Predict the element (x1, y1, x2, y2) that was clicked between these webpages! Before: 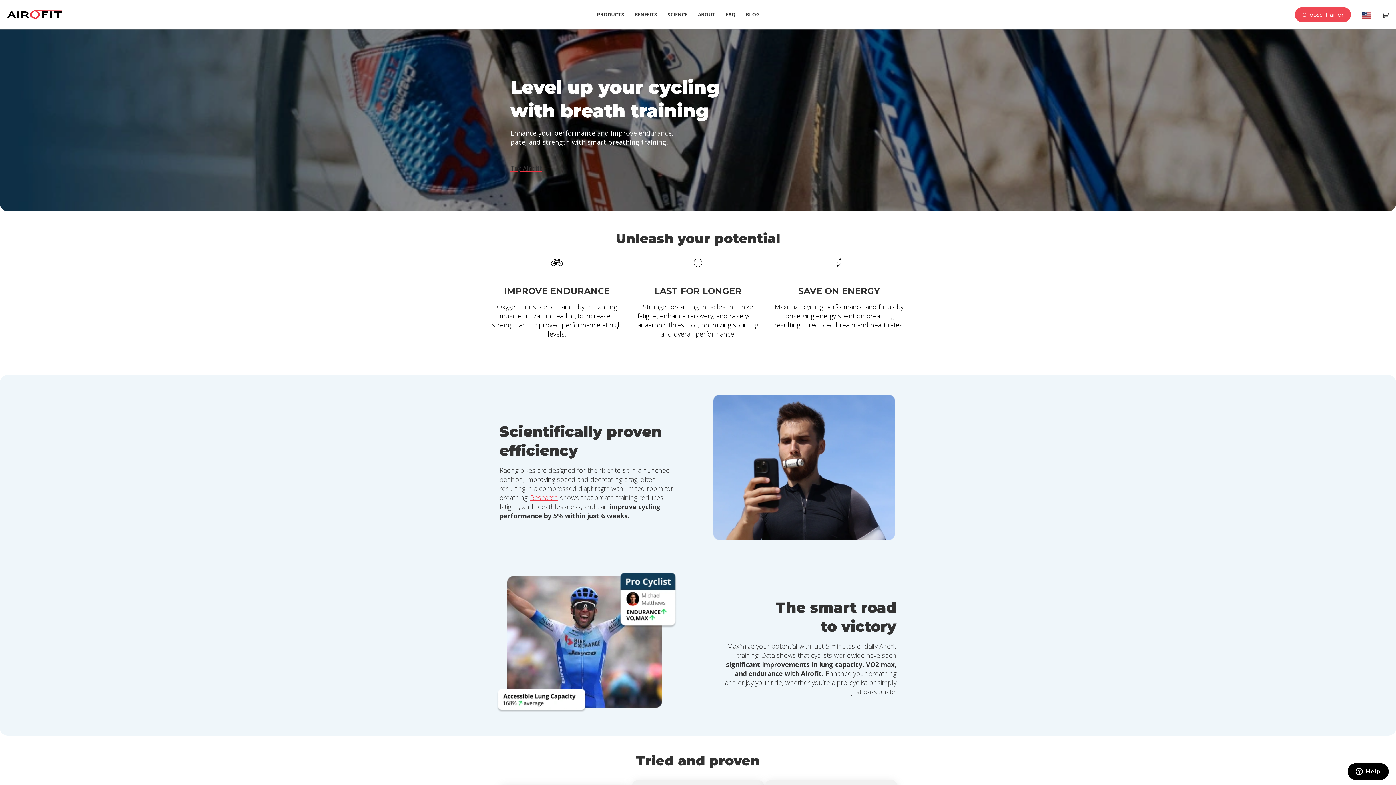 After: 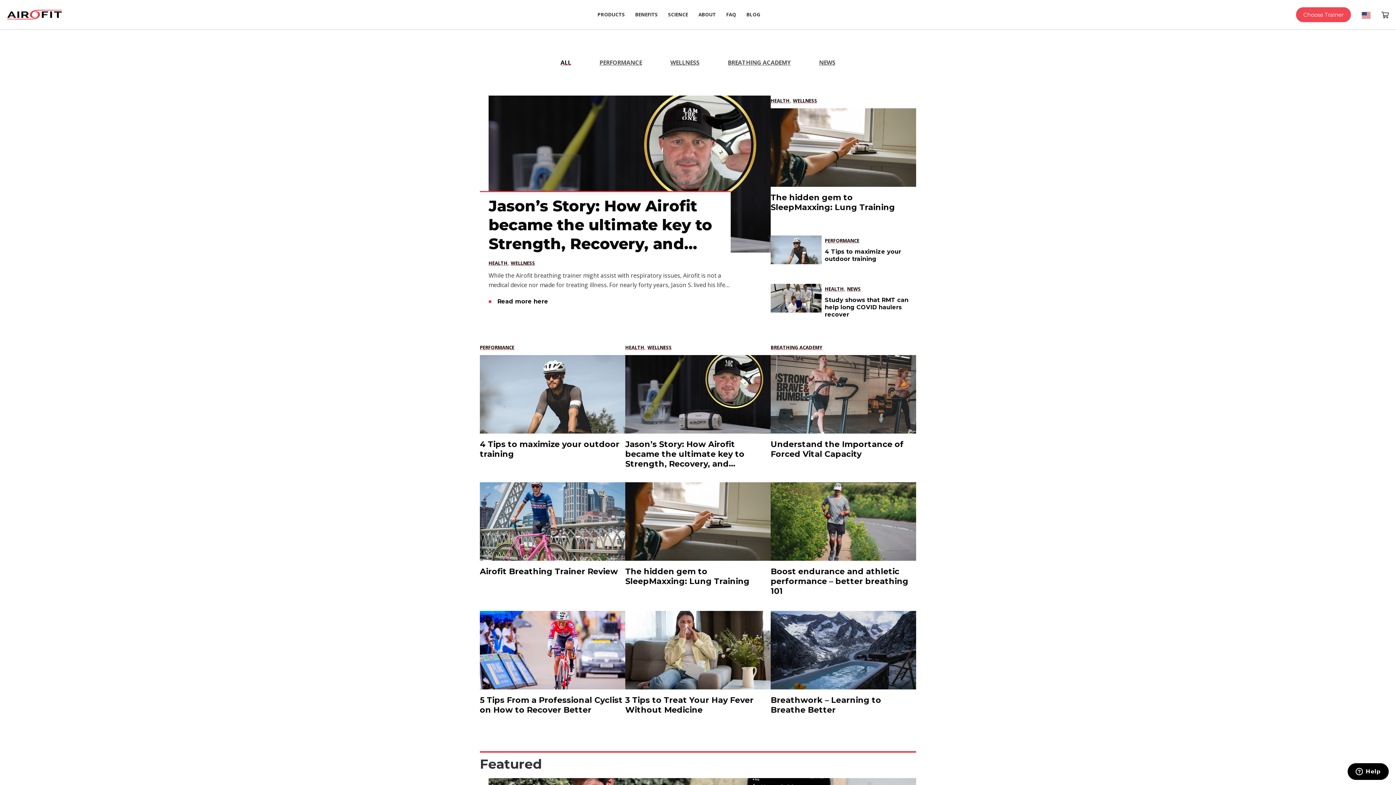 Action: bbox: (743, 8, 762, 20) label: BLOG